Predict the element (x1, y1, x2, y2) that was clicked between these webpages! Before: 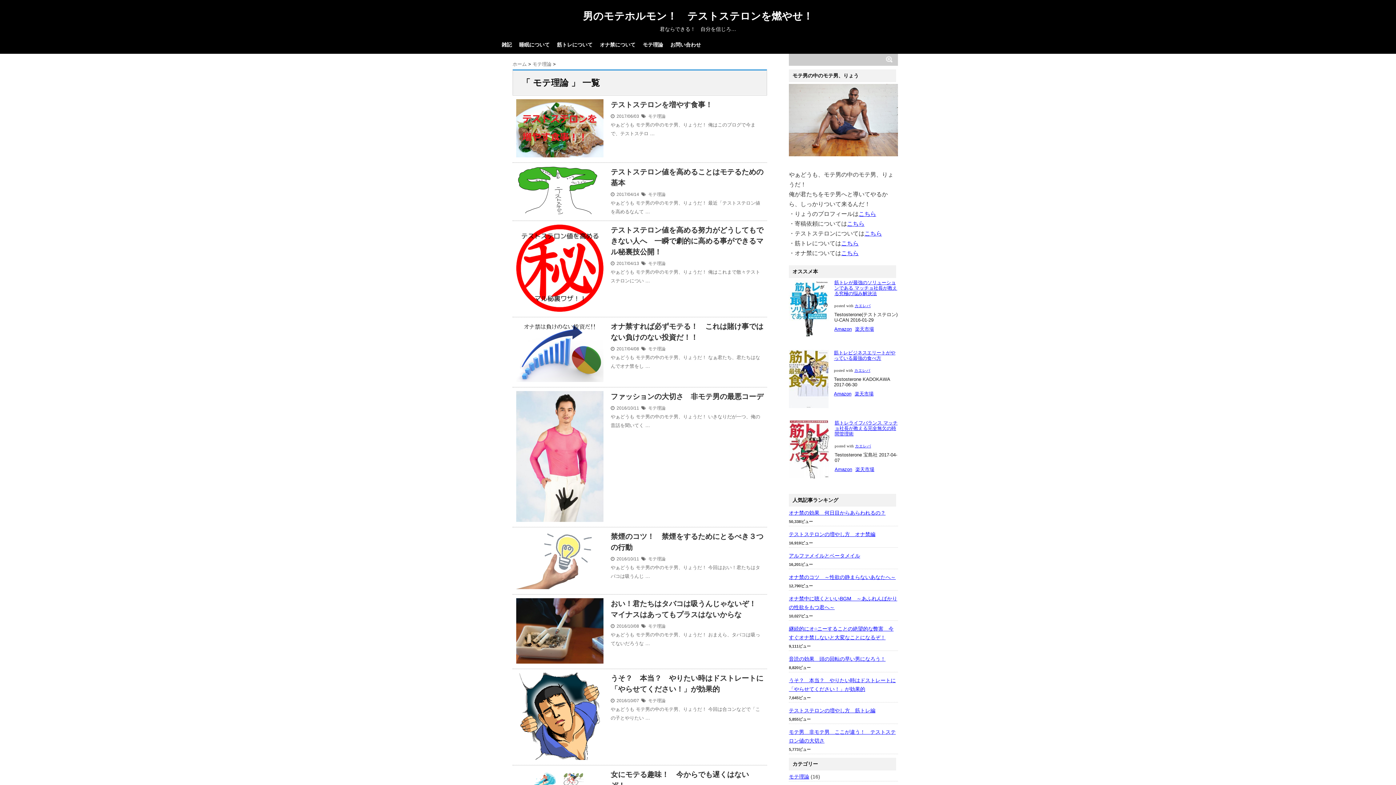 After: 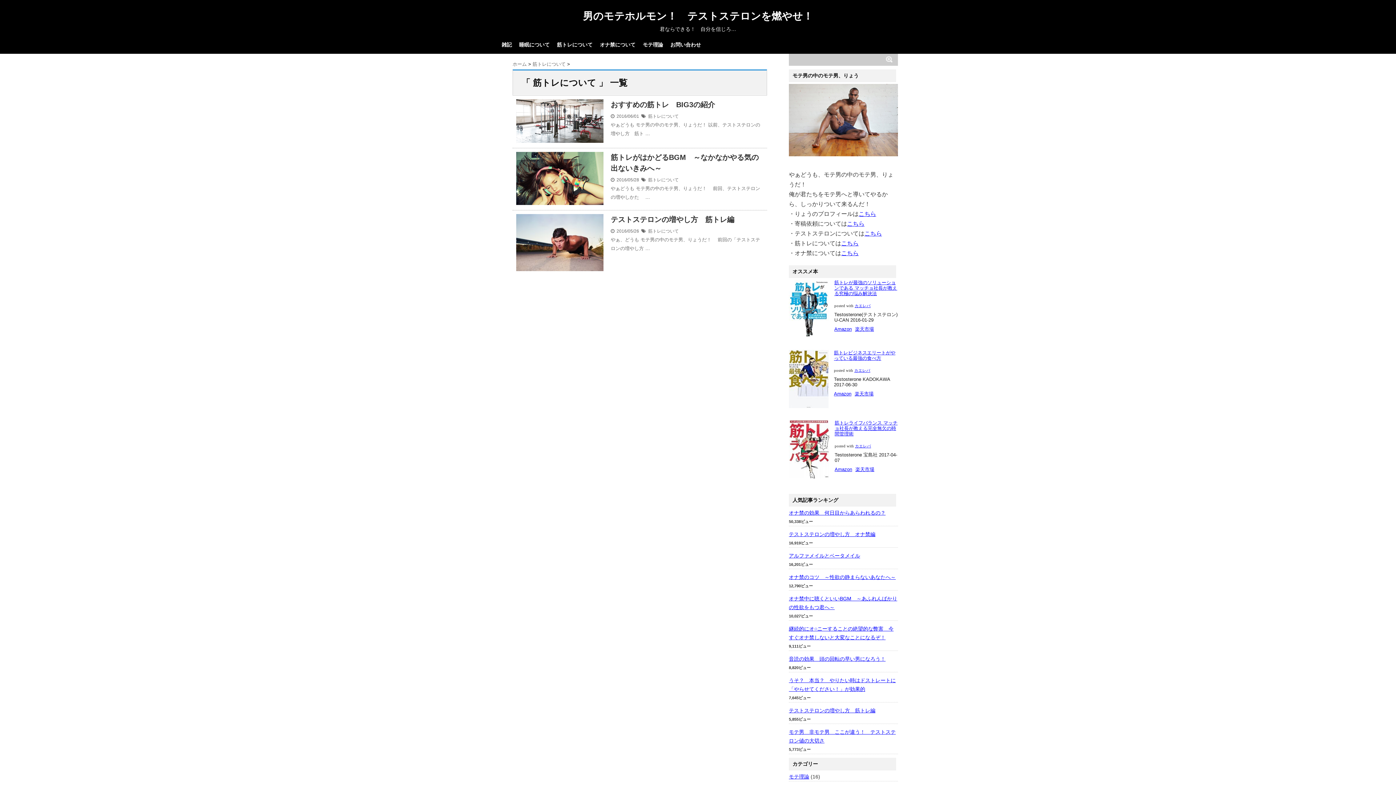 Action: label: 筋トレについて bbox: (553, 40, 596, 50)